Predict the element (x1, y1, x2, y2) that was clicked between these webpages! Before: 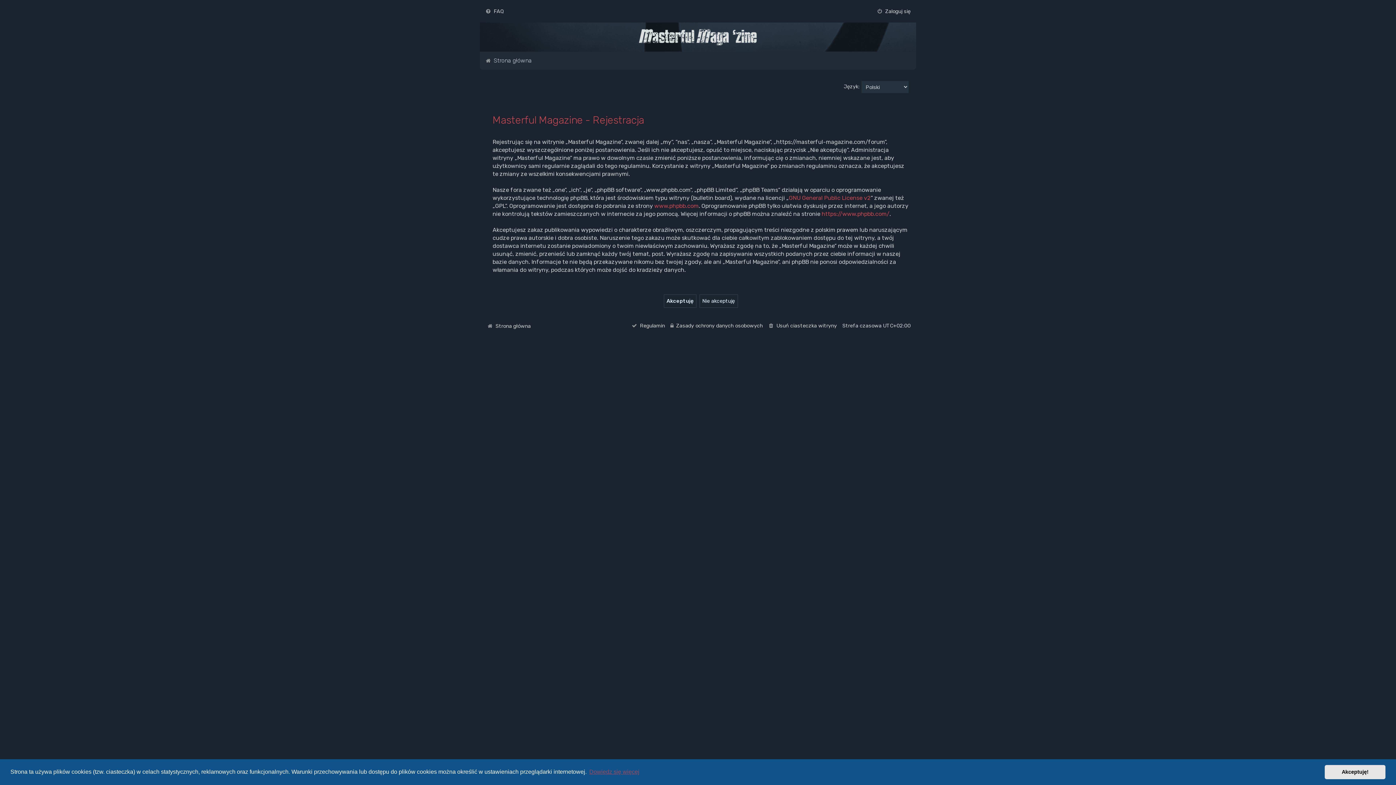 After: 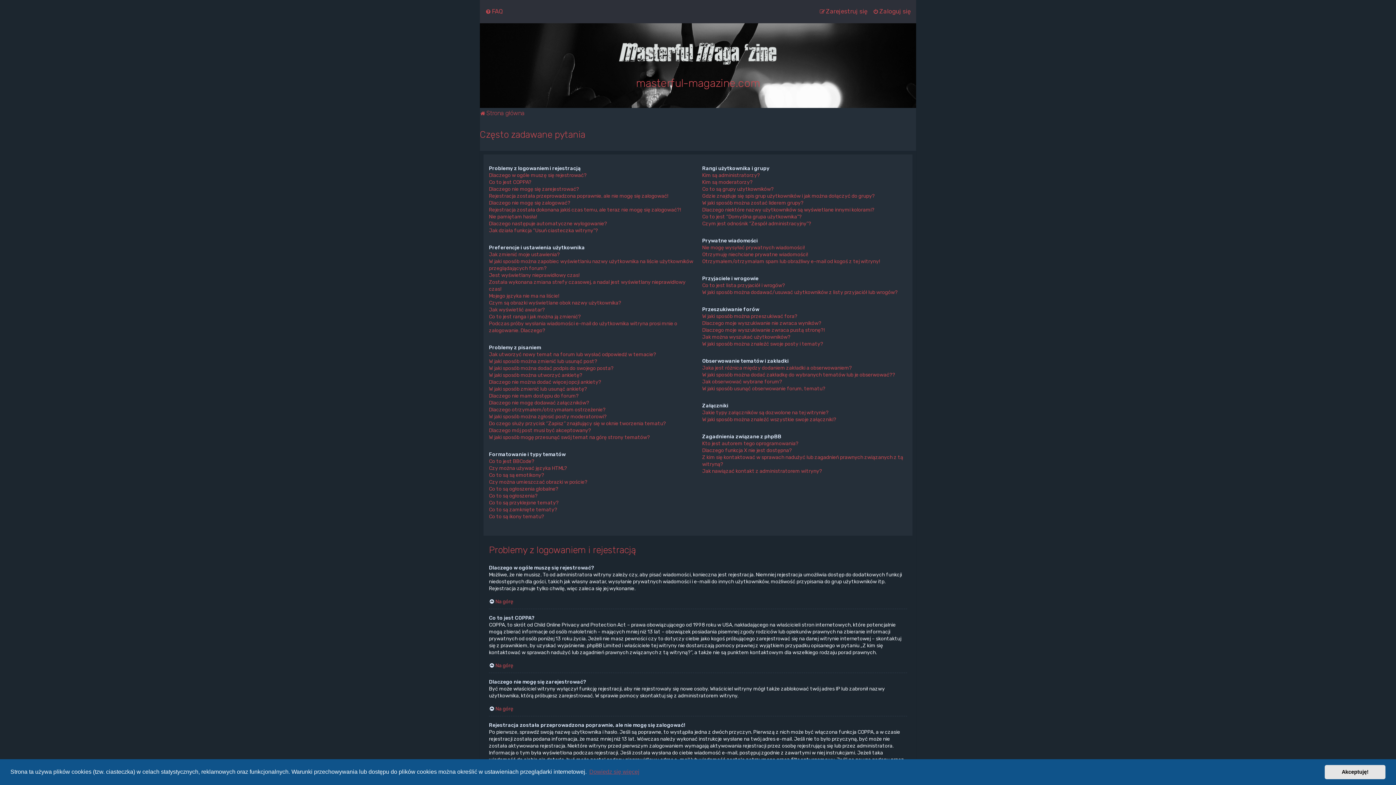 Action: label: FAQ bbox: (485, 6, 504, 16)